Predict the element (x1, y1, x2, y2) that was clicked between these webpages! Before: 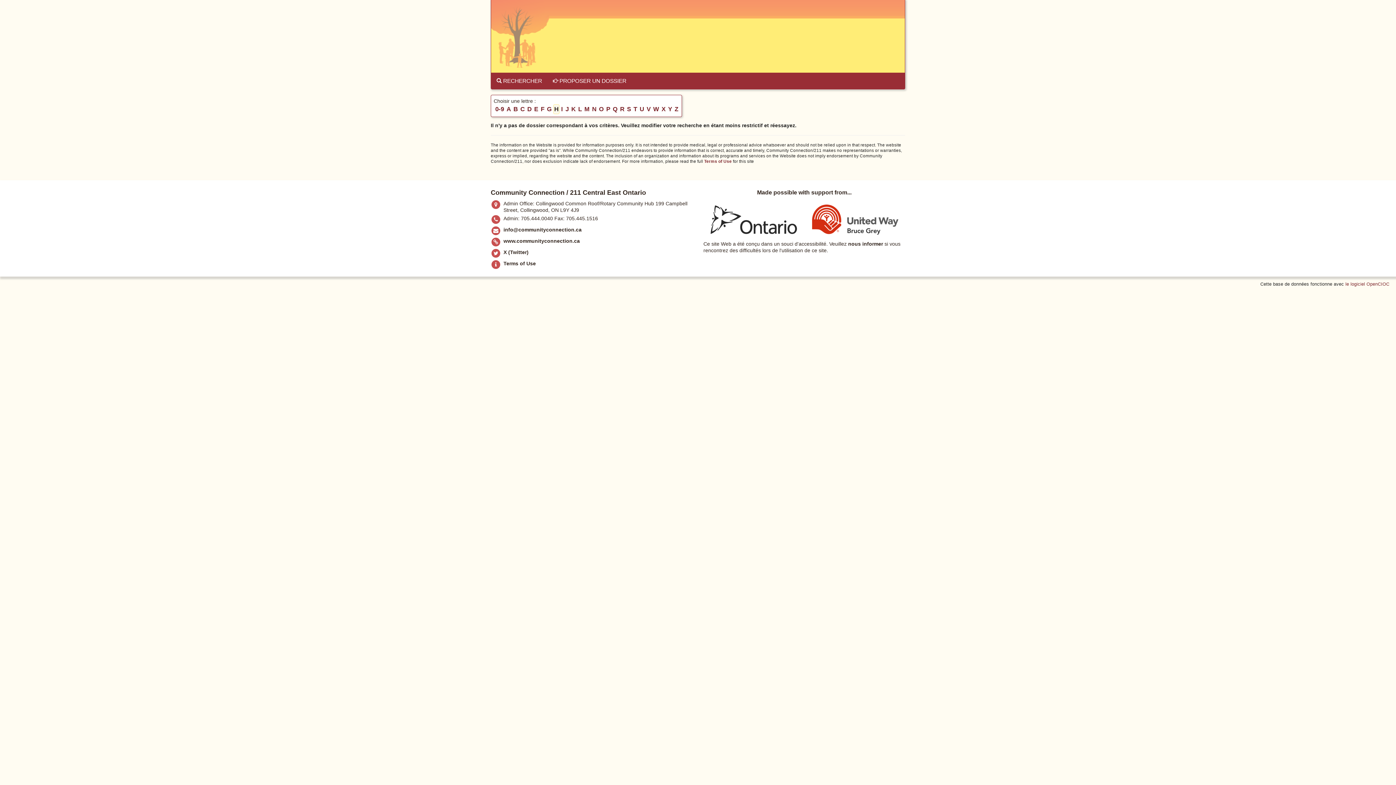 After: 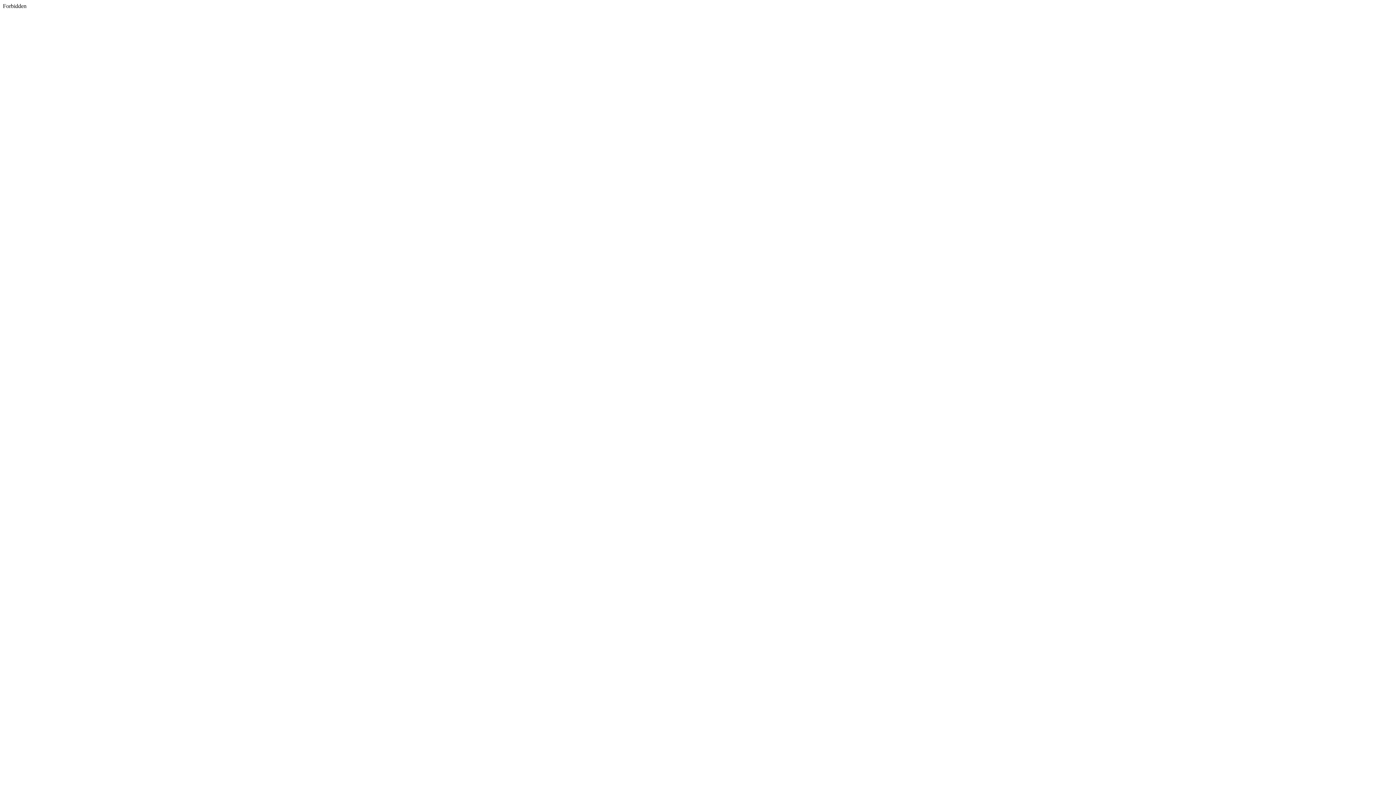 Action: bbox: (503, 260, 536, 266) label: Terms of Use